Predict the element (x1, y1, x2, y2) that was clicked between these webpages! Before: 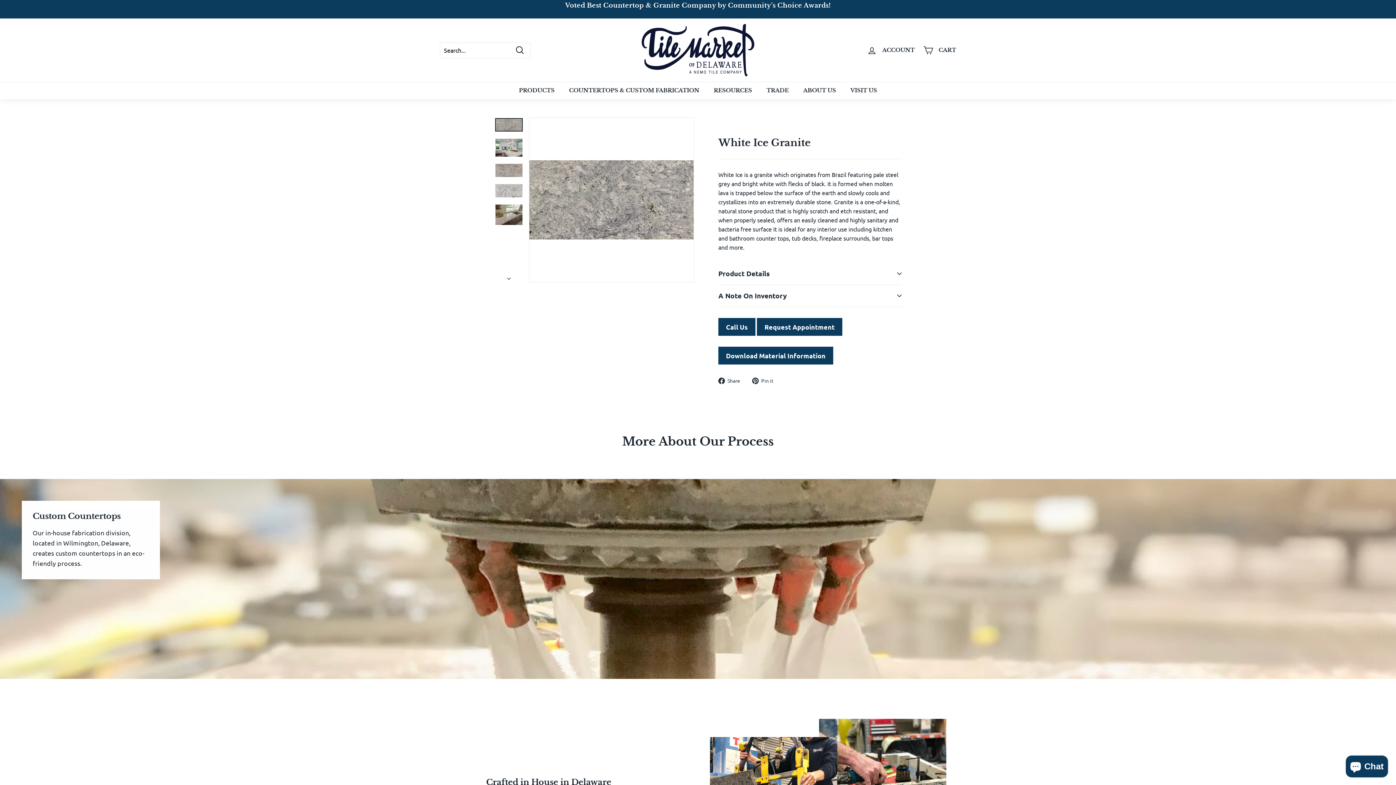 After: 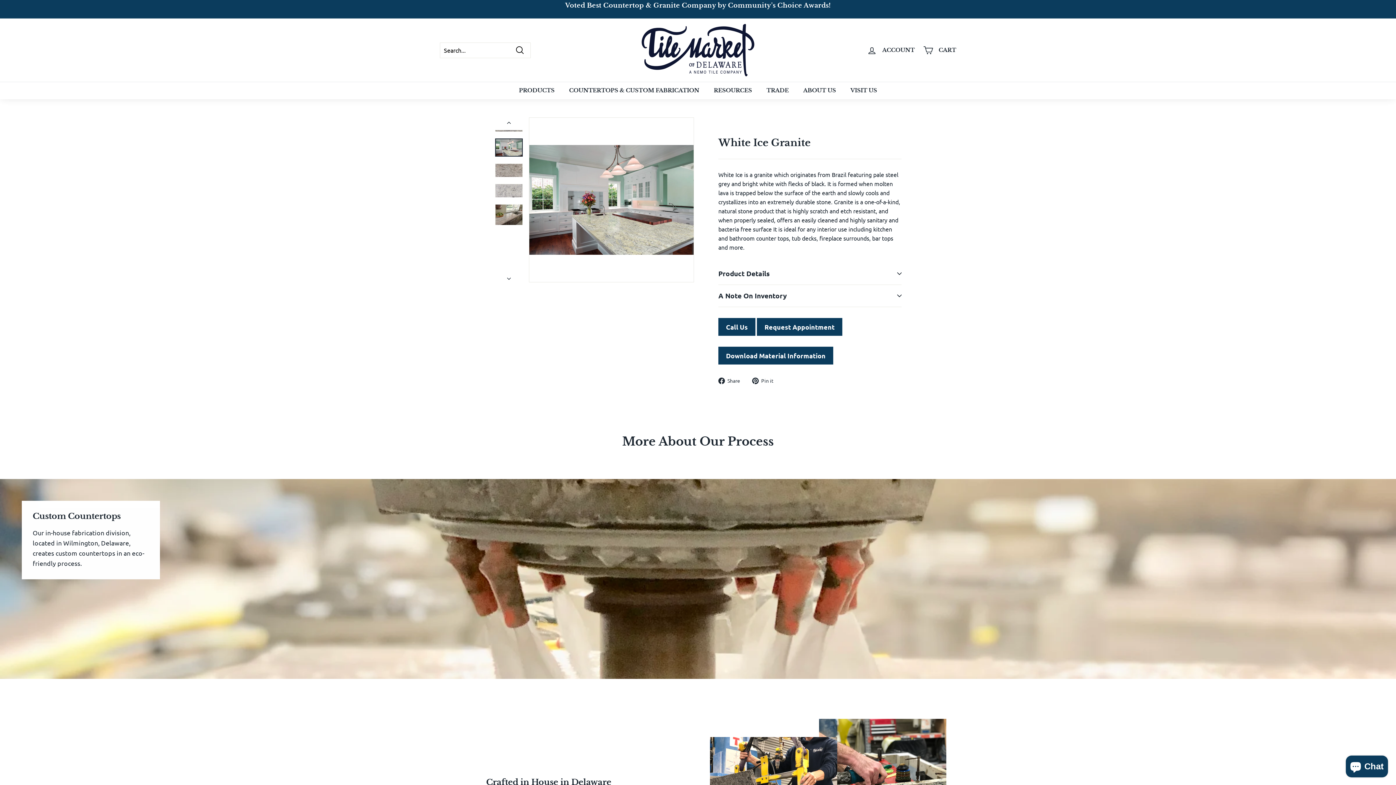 Action: bbox: (495, 138, 522, 156)